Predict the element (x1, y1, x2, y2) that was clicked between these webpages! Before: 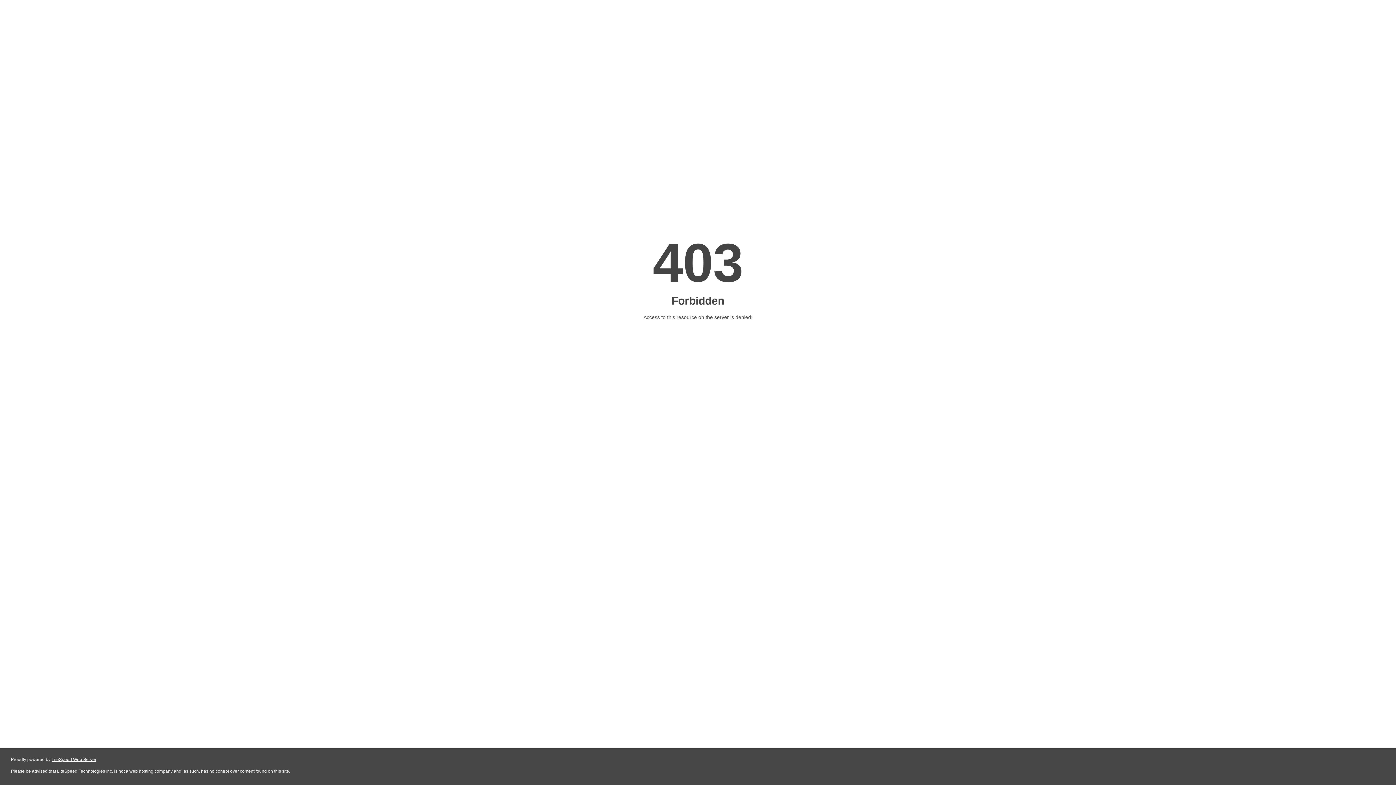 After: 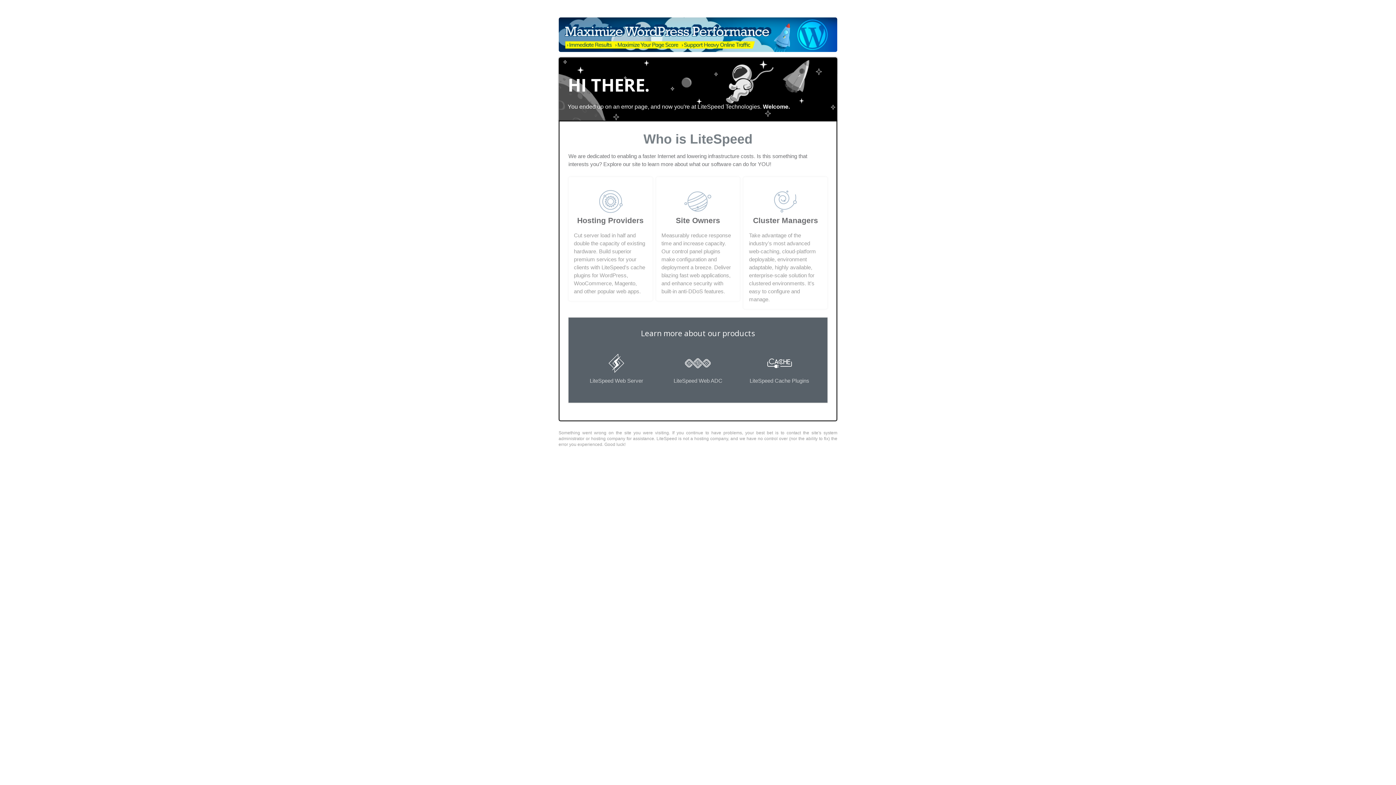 Action: label: LiteSpeed Web Server bbox: (51, 757, 96, 762)